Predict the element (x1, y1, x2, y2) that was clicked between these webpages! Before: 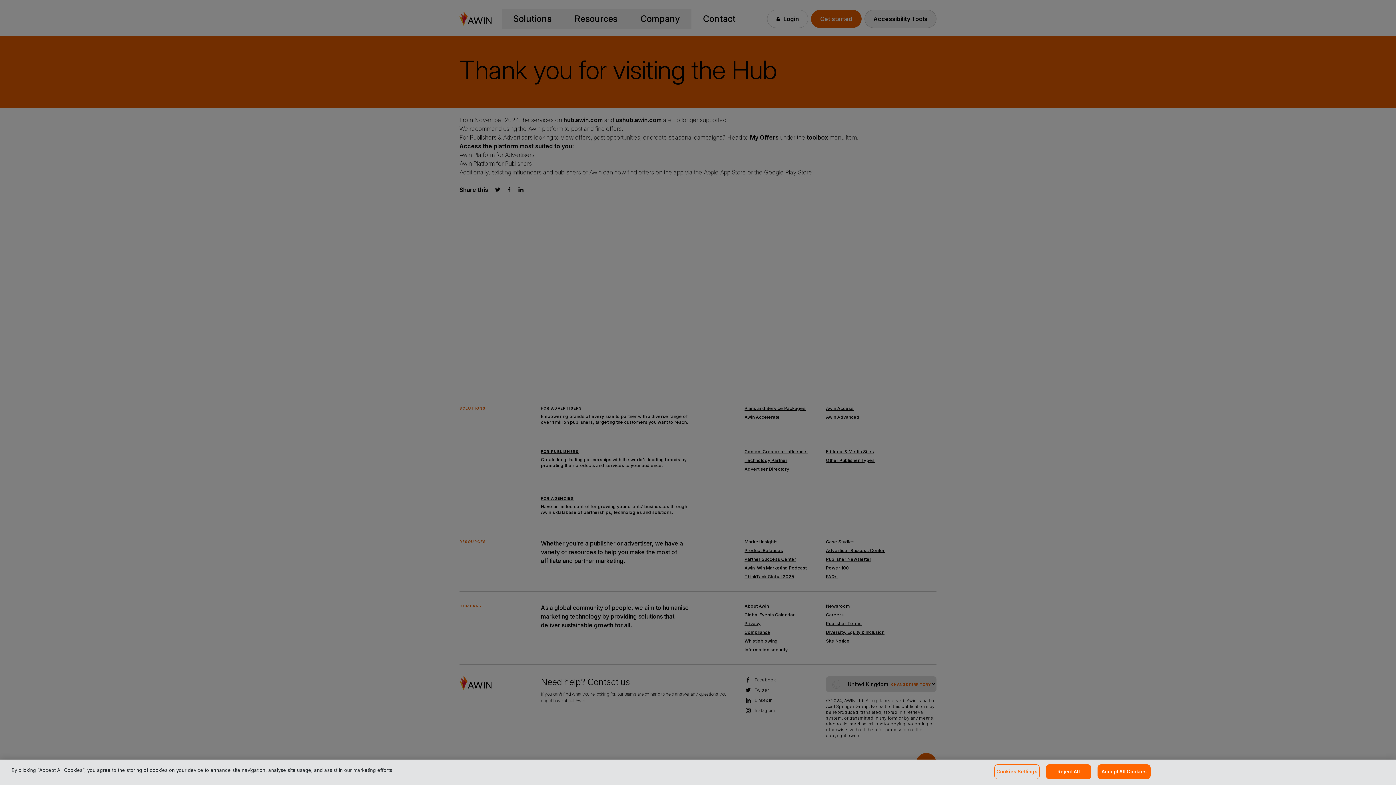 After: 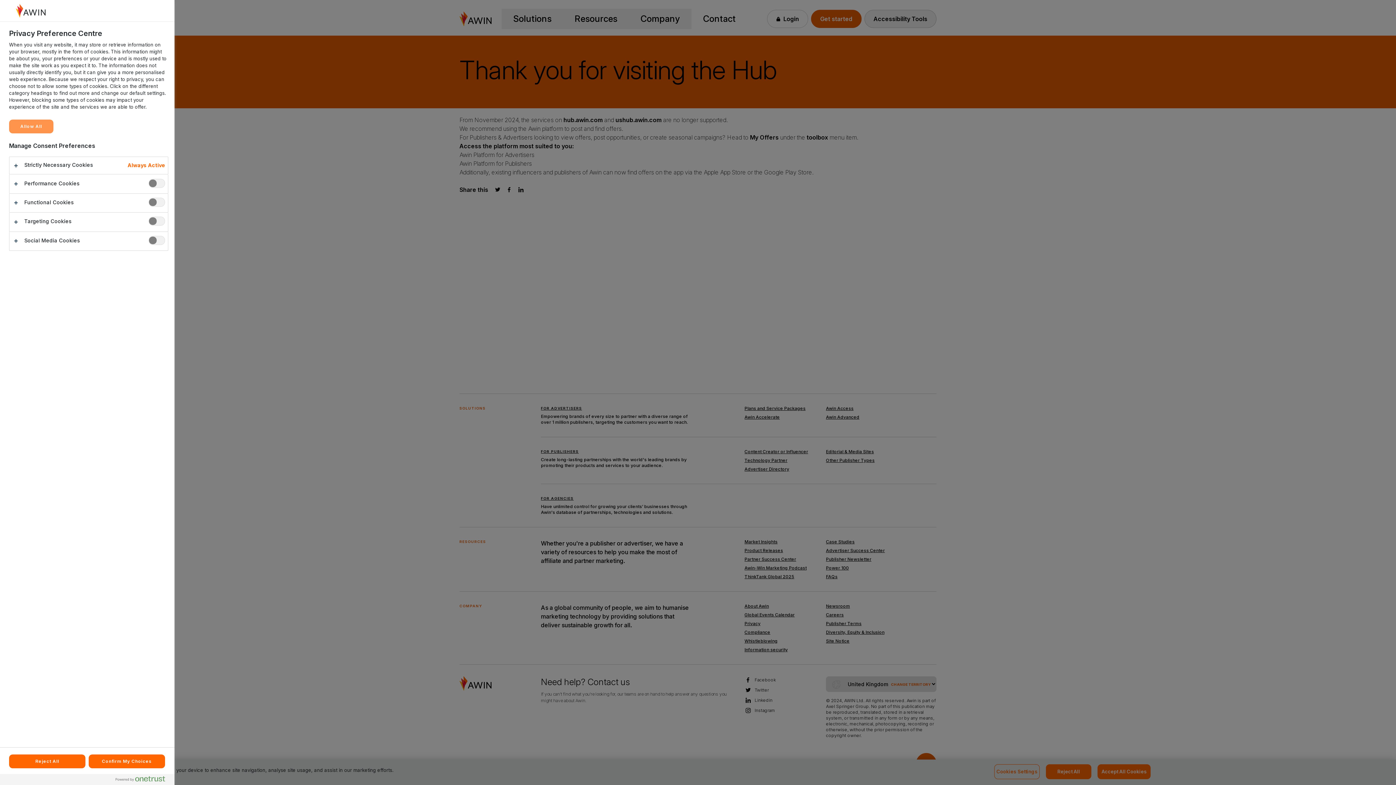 Action: label: Cookies Settings bbox: (994, 764, 1040, 779)